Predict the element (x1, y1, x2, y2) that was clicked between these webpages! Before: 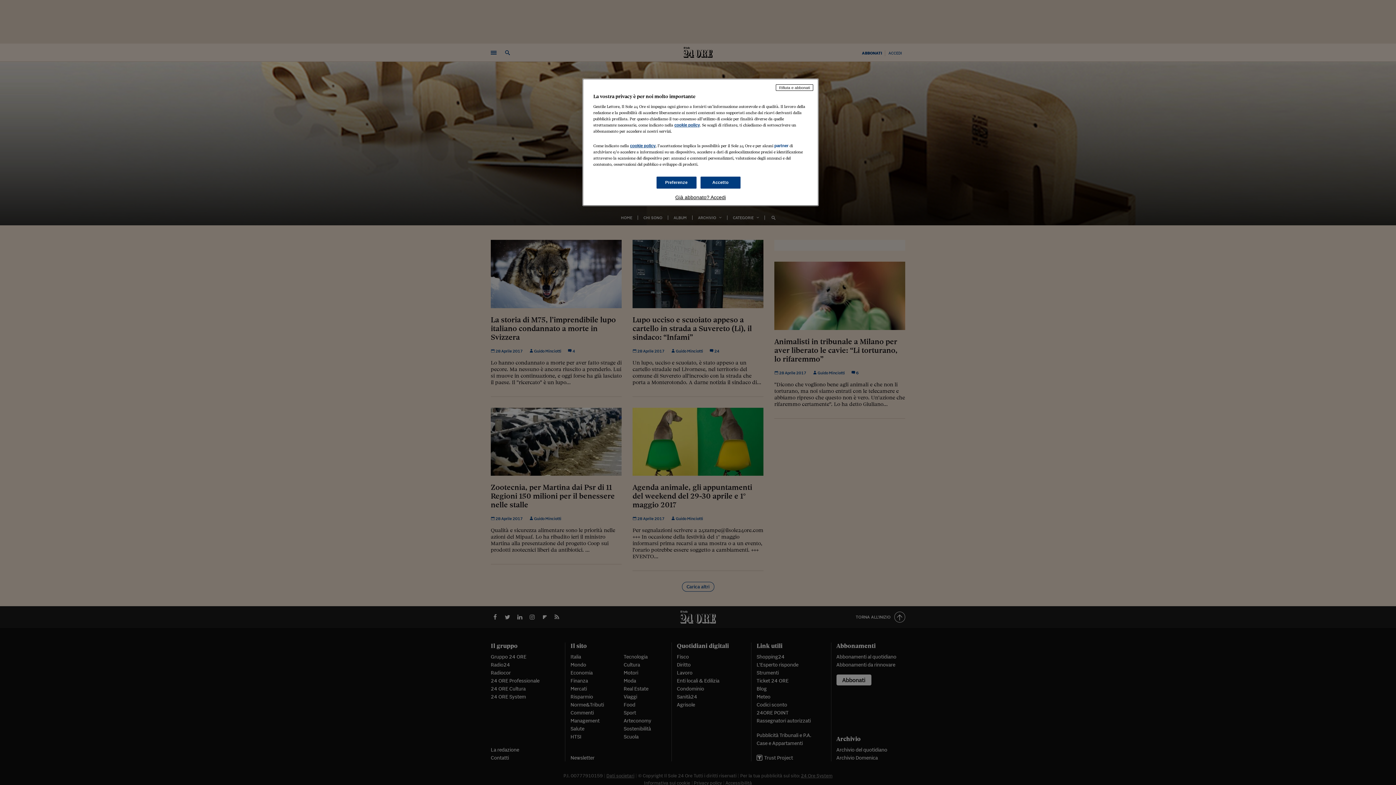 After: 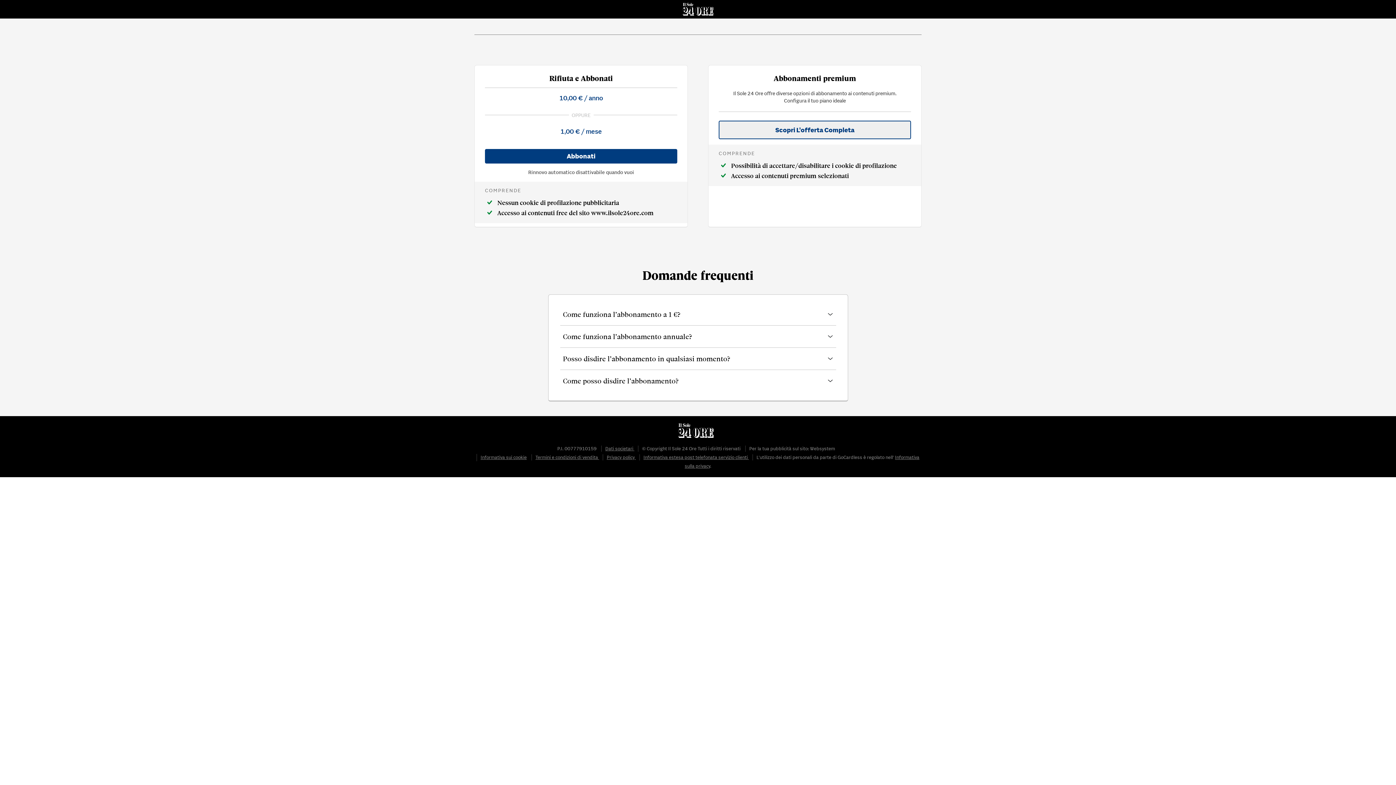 Action: bbox: (776, 84, 813, 90) label: Rifiuta e abbonati